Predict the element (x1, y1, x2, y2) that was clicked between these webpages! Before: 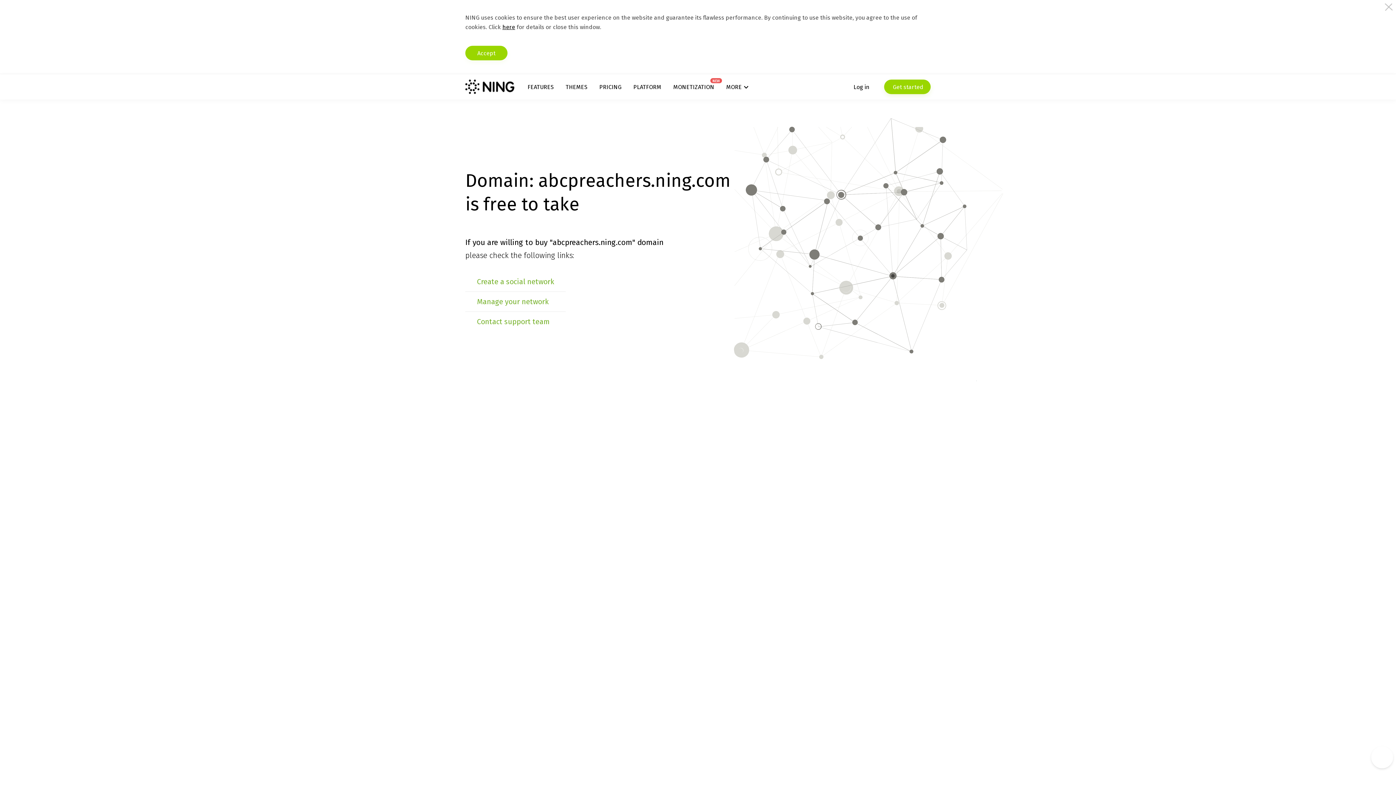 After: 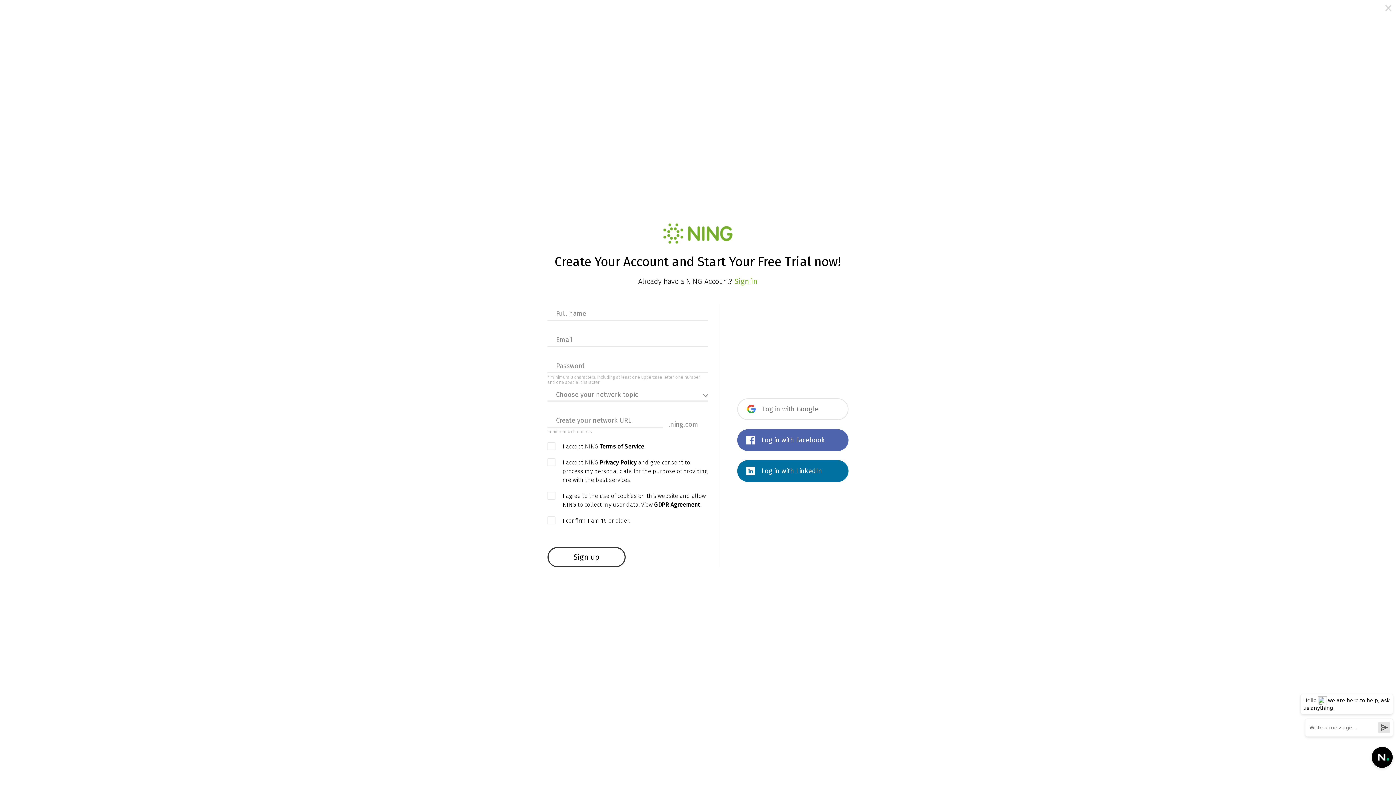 Action: bbox: (884, 79, 930, 94) label:  Get started